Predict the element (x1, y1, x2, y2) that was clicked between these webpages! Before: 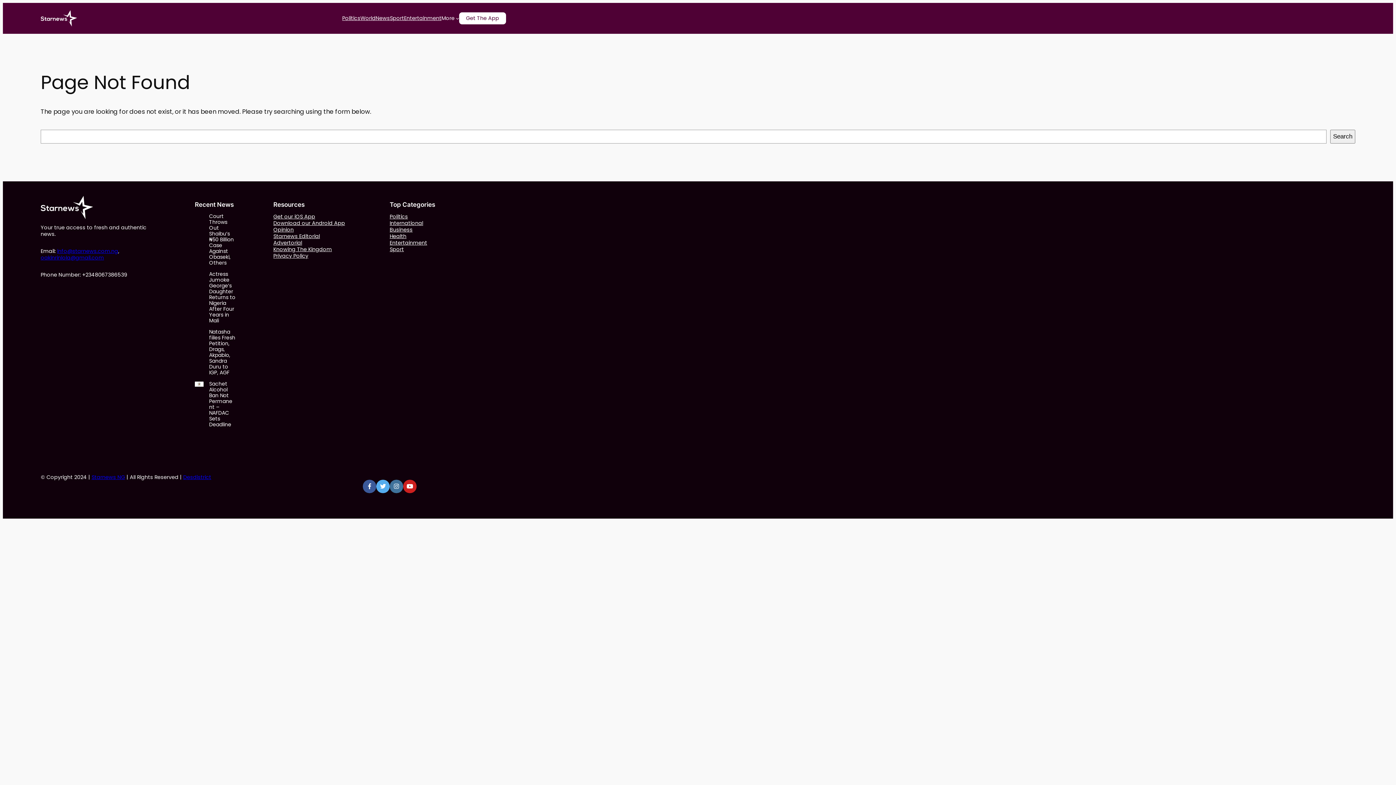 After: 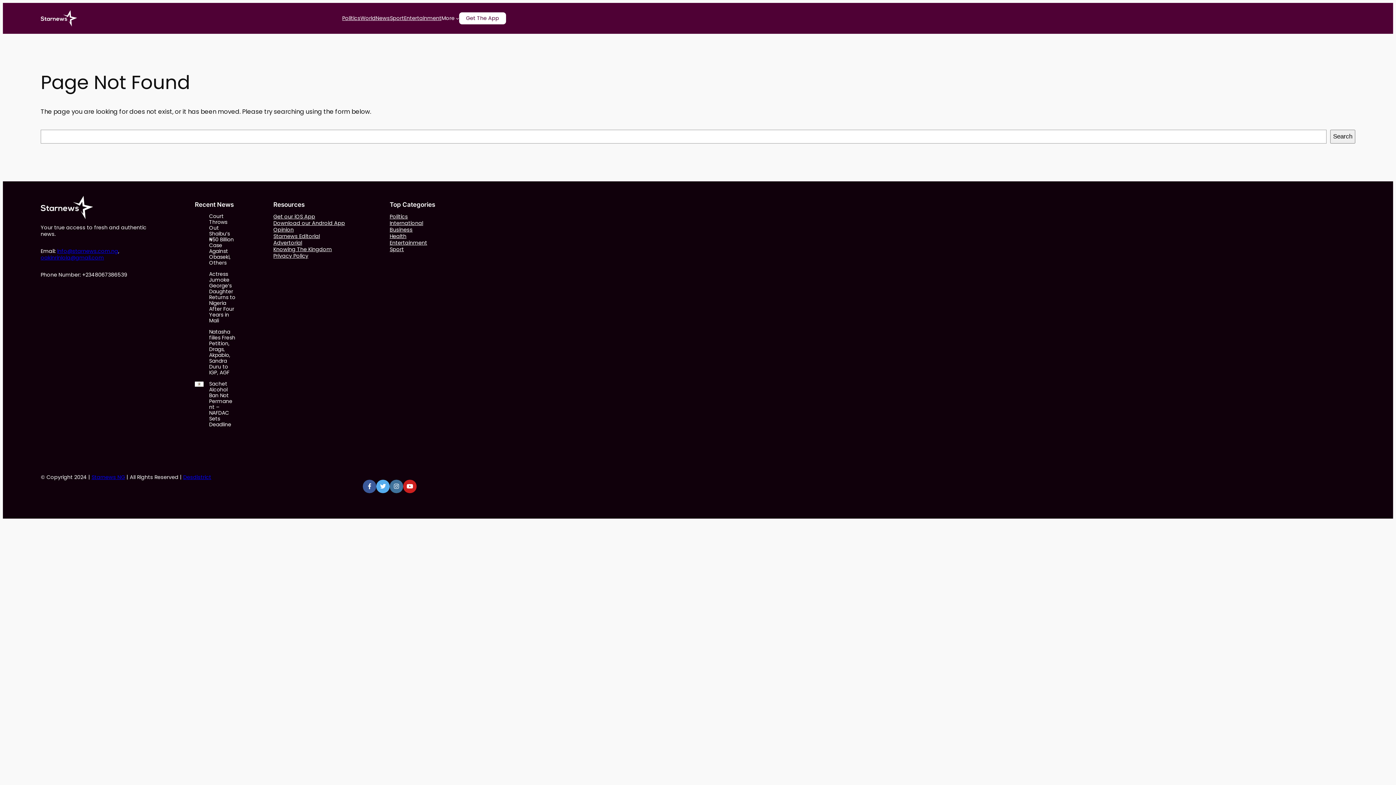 Action: label: YouTube bbox: (403, 479, 416, 493)